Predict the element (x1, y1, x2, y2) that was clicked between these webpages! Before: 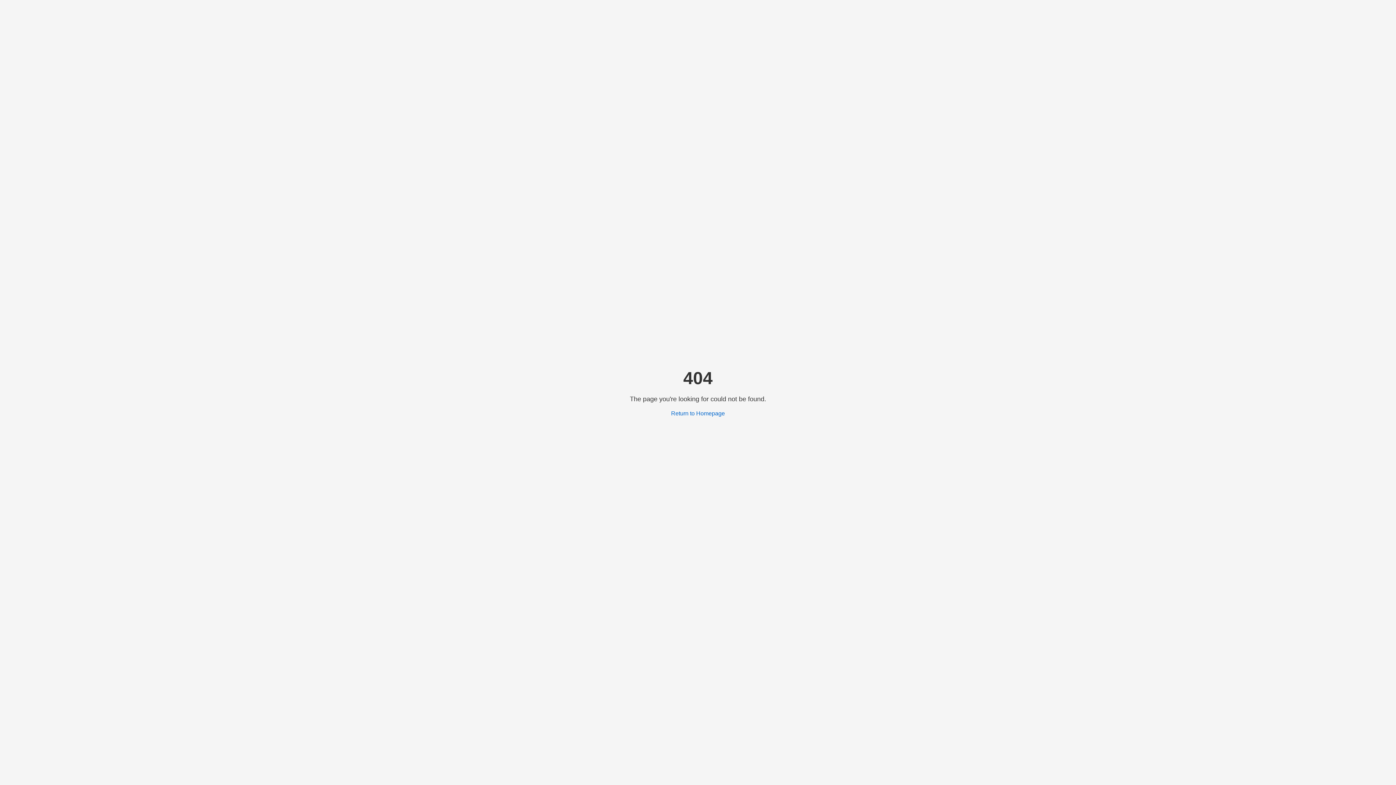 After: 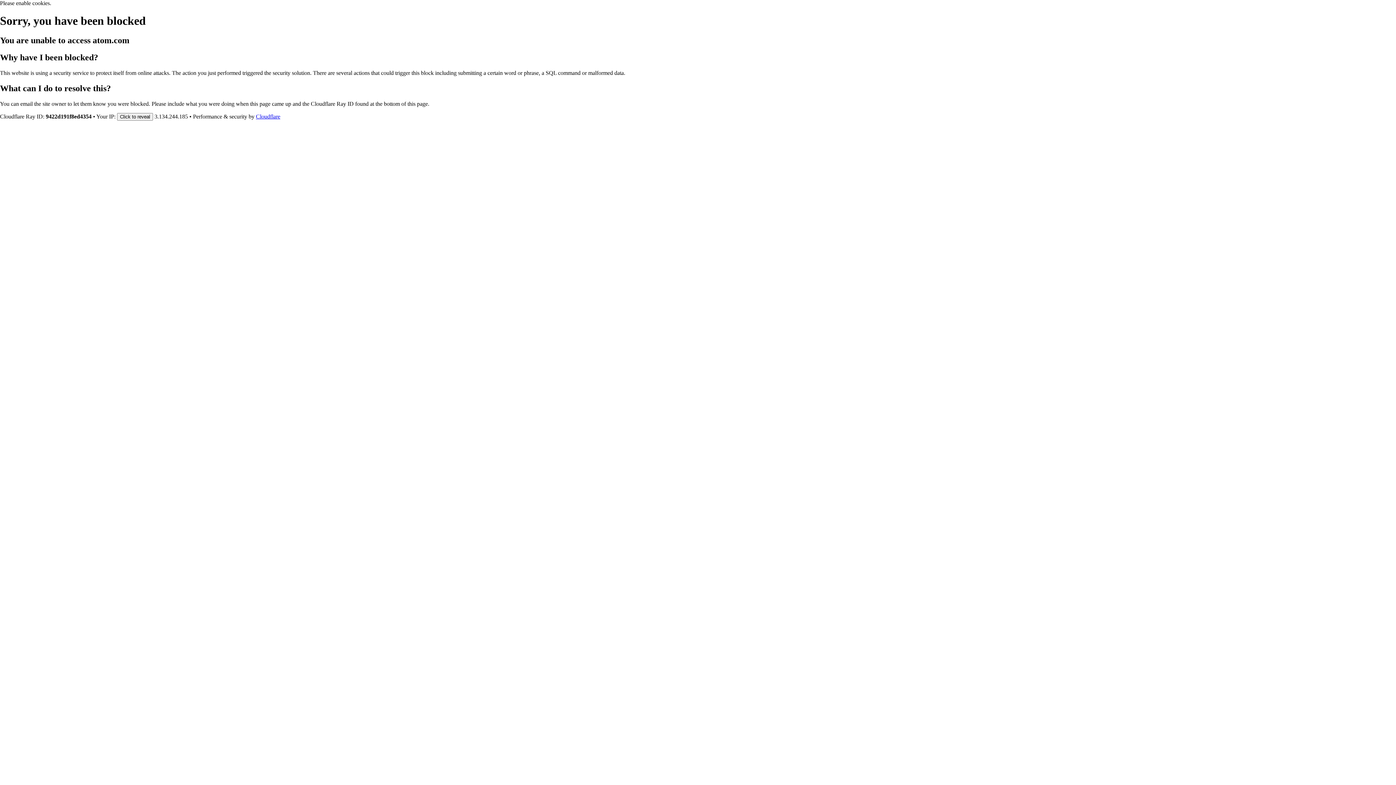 Action: label: Return to Homepage bbox: (671, 410, 725, 416)